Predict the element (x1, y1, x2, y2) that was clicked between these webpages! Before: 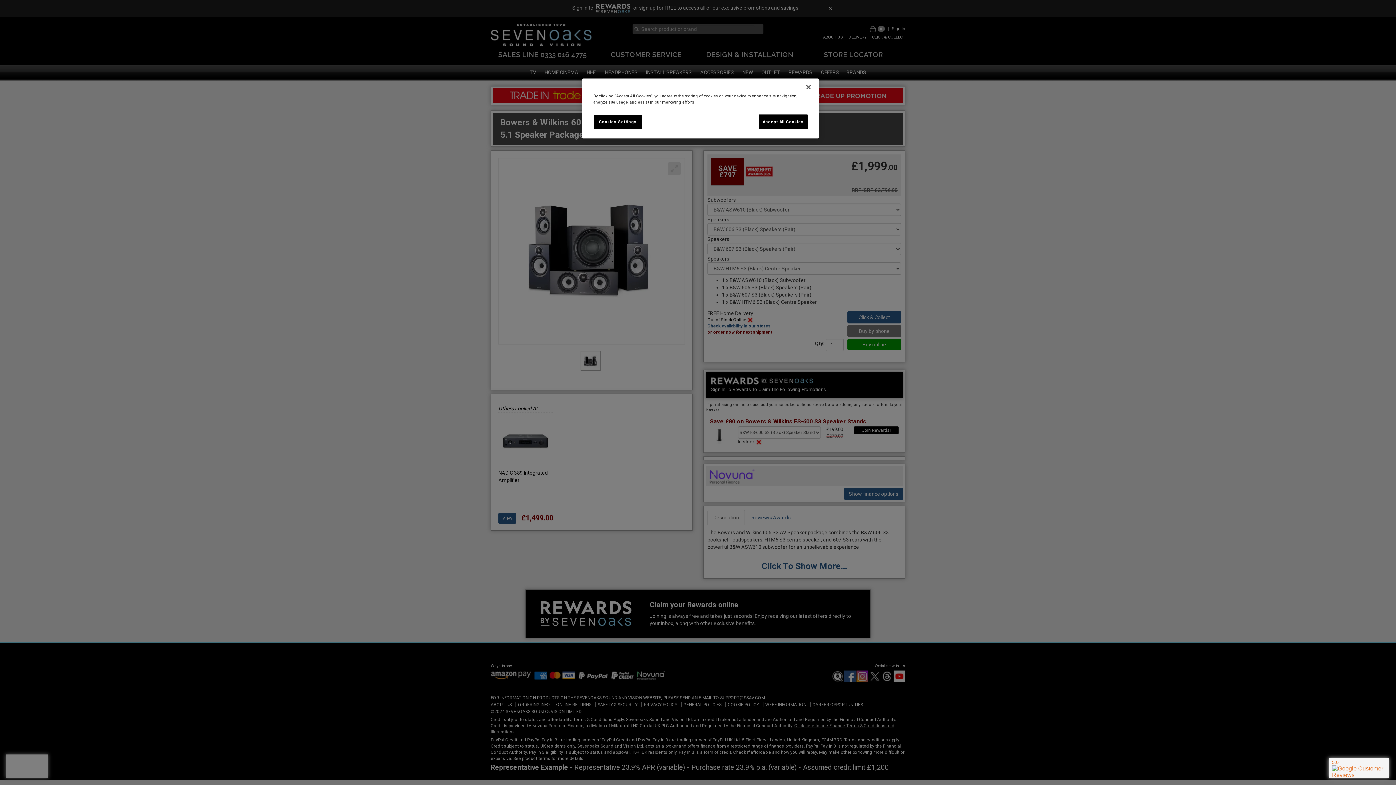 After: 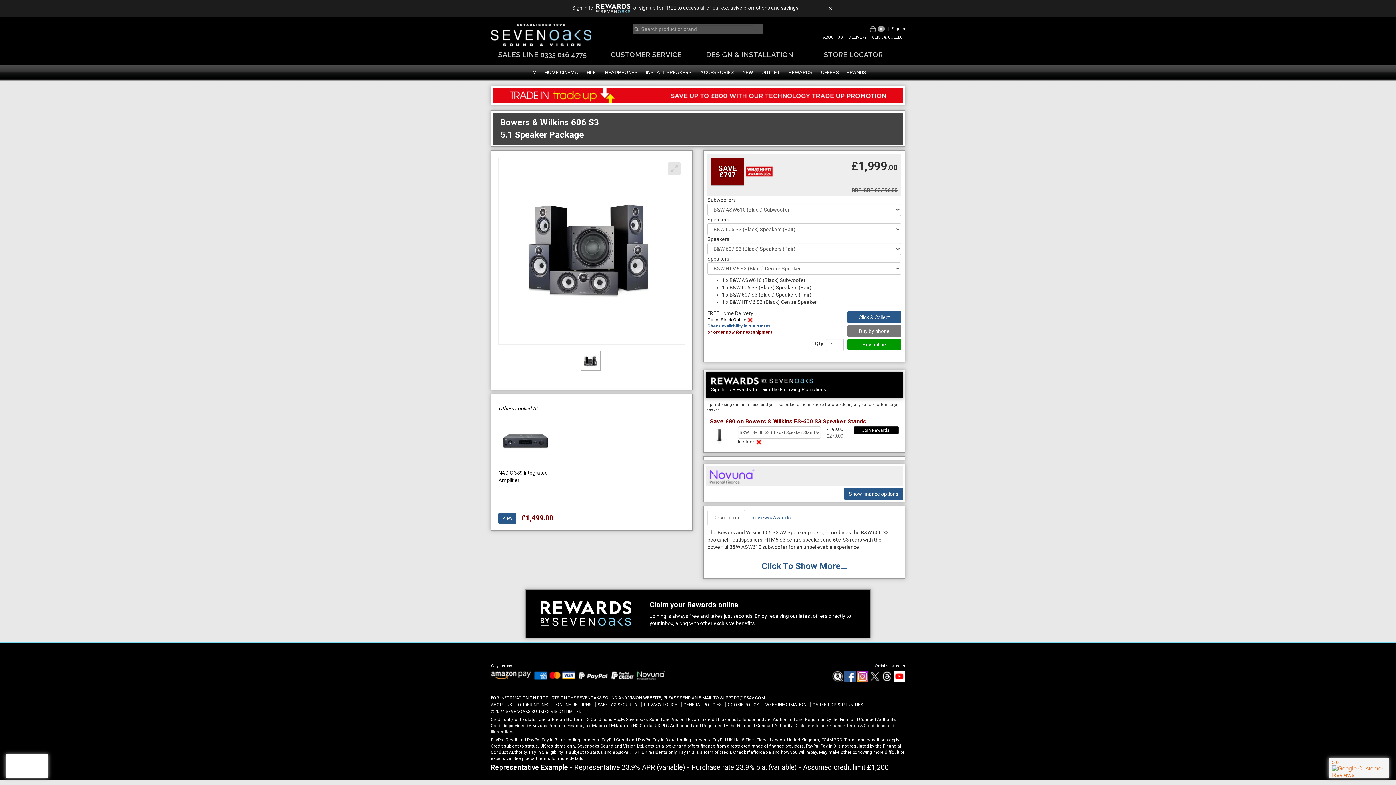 Action: bbox: (758, 114, 808, 129) label: Accept All Cookies